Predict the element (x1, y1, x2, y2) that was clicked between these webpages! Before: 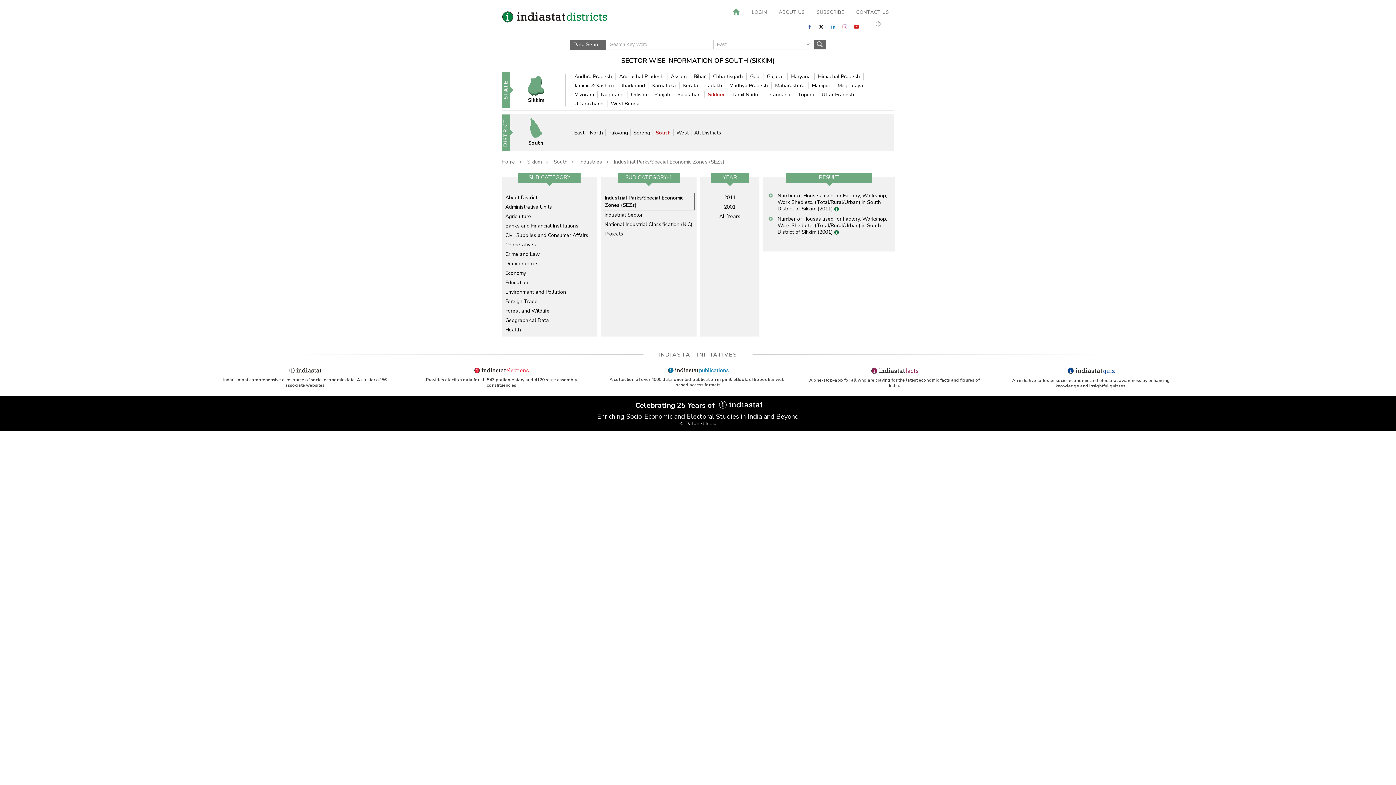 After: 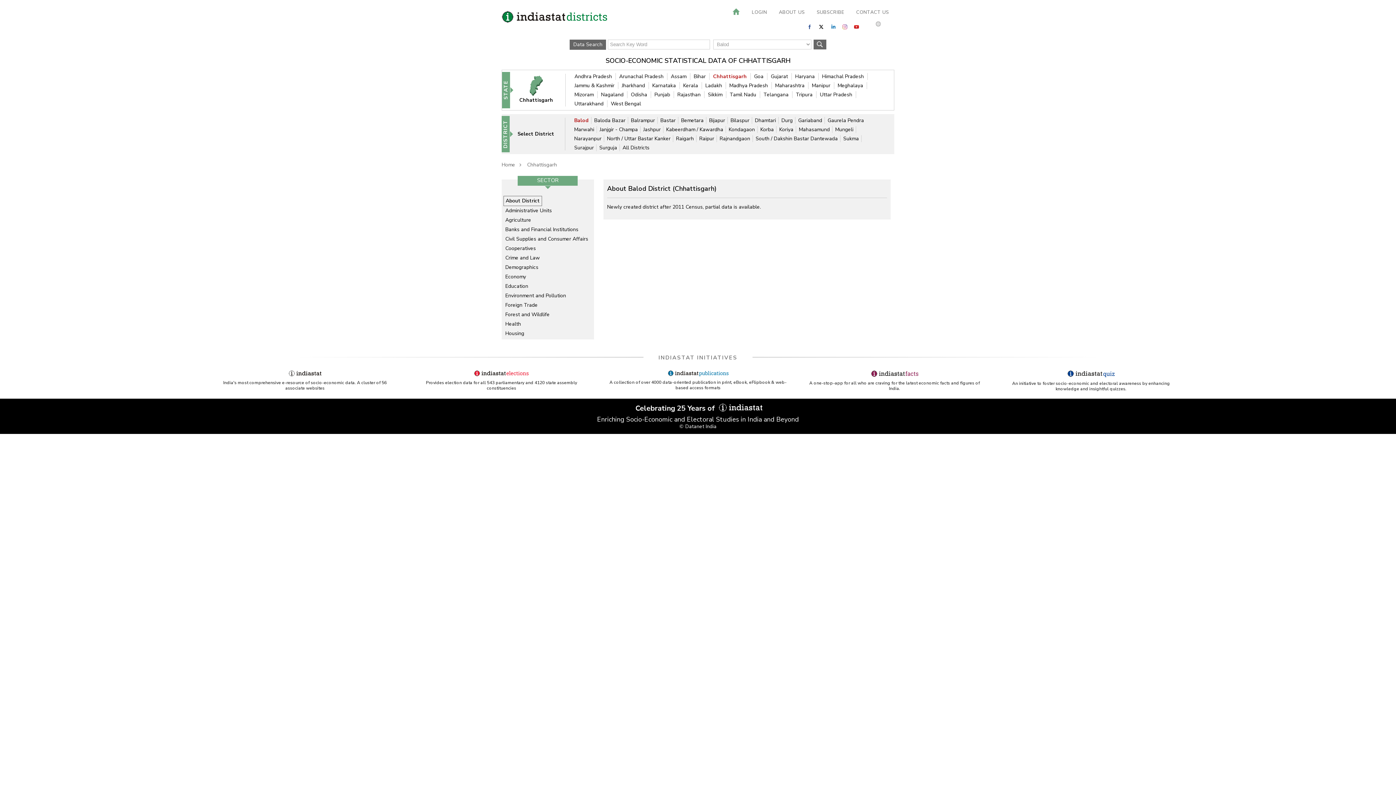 Action: label: Chhattisgarh bbox: (713, 73, 746, 80)